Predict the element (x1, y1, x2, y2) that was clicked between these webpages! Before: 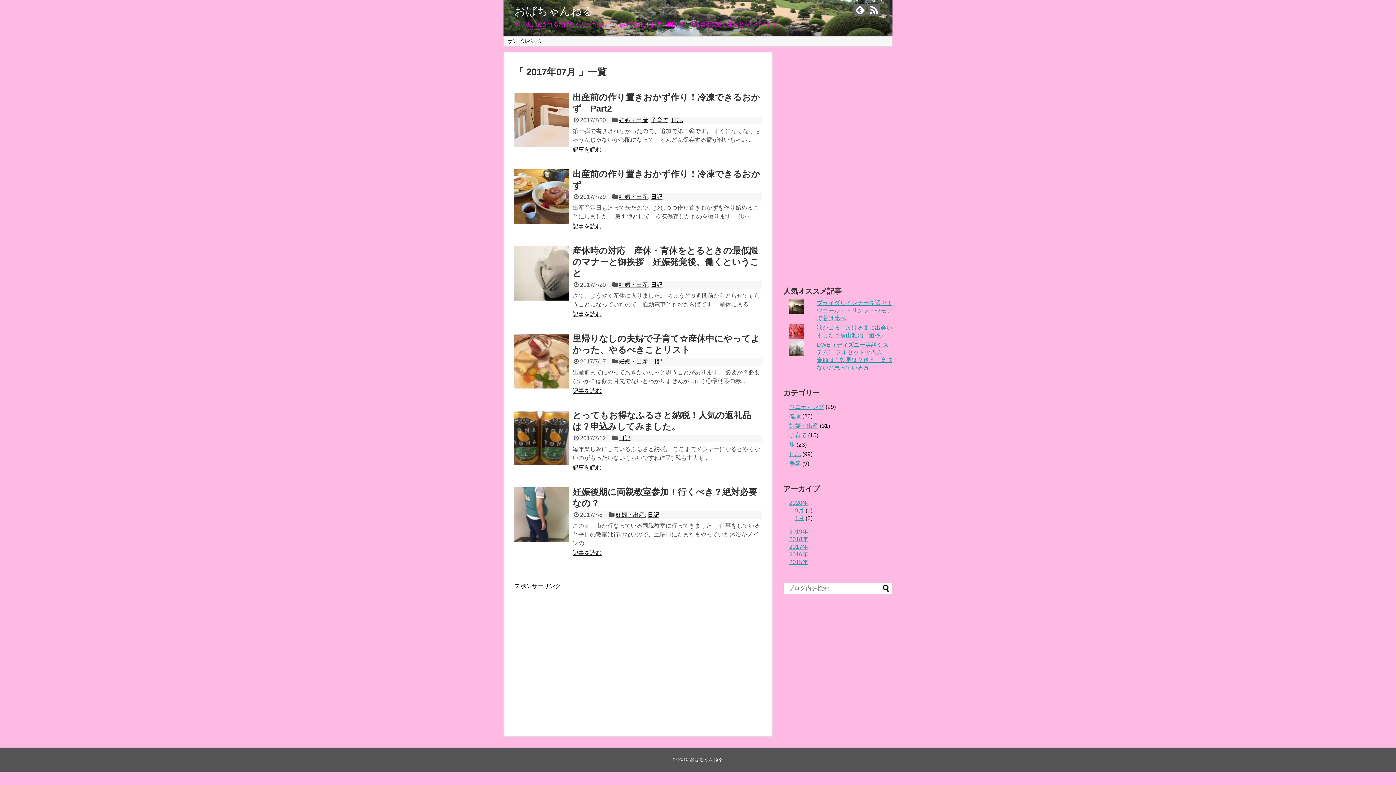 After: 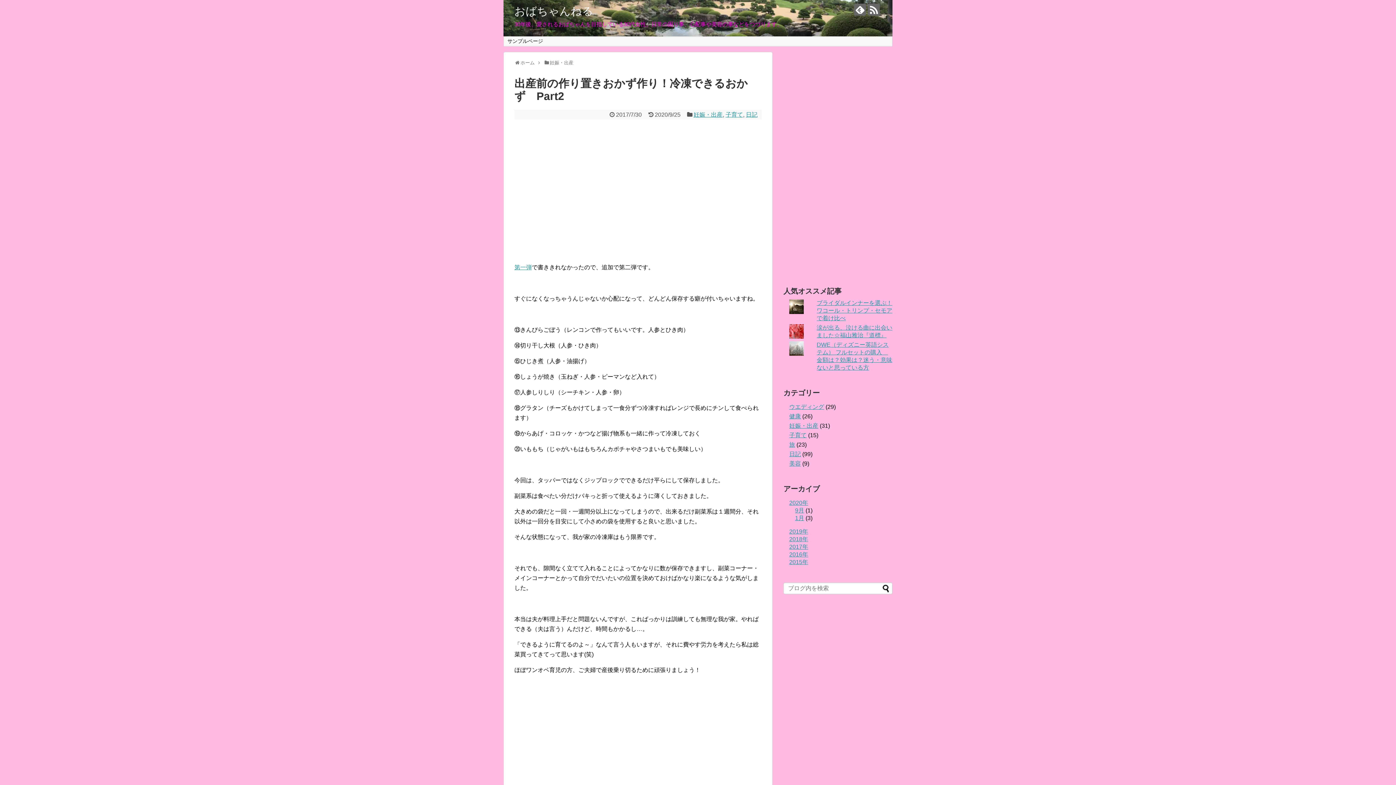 Action: bbox: (572, 146, 601, 152) label: 記事を読む